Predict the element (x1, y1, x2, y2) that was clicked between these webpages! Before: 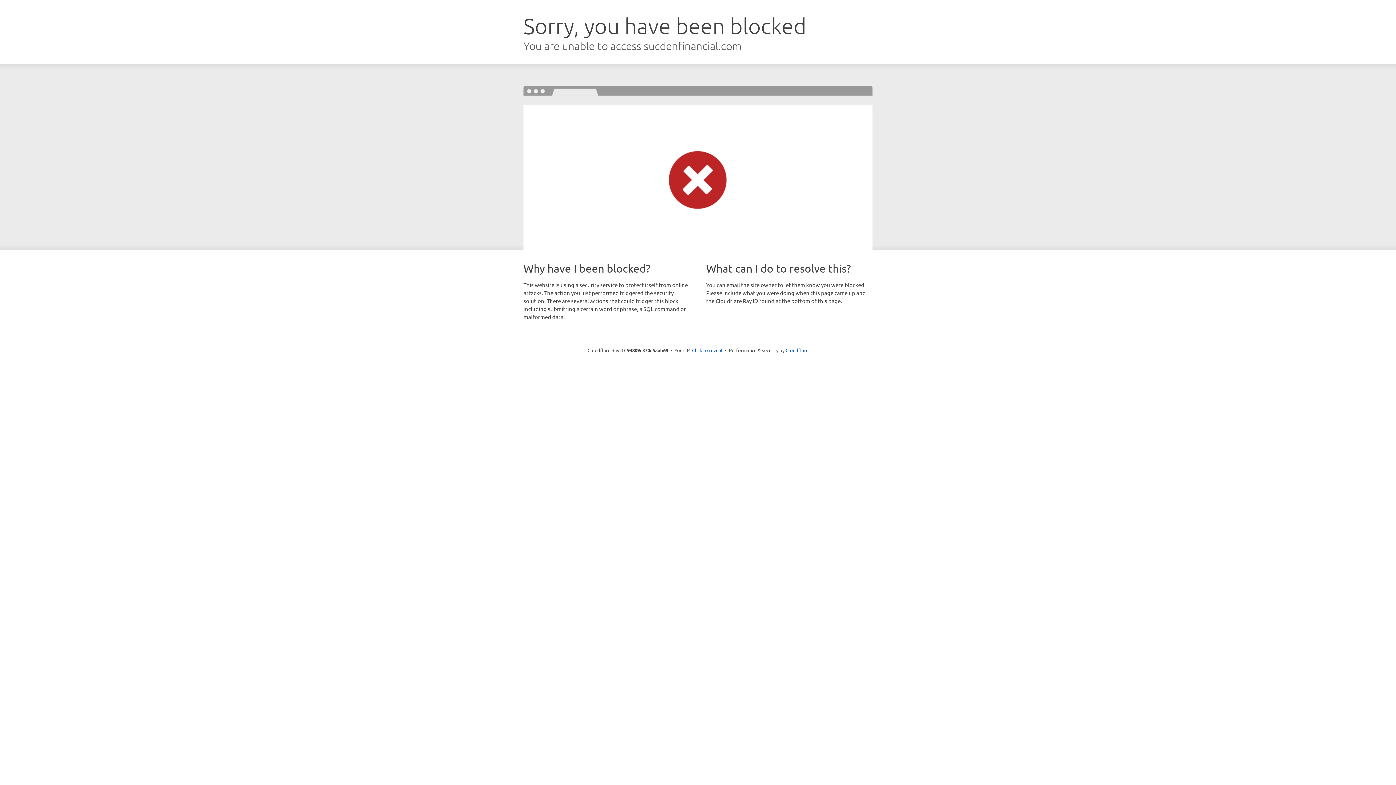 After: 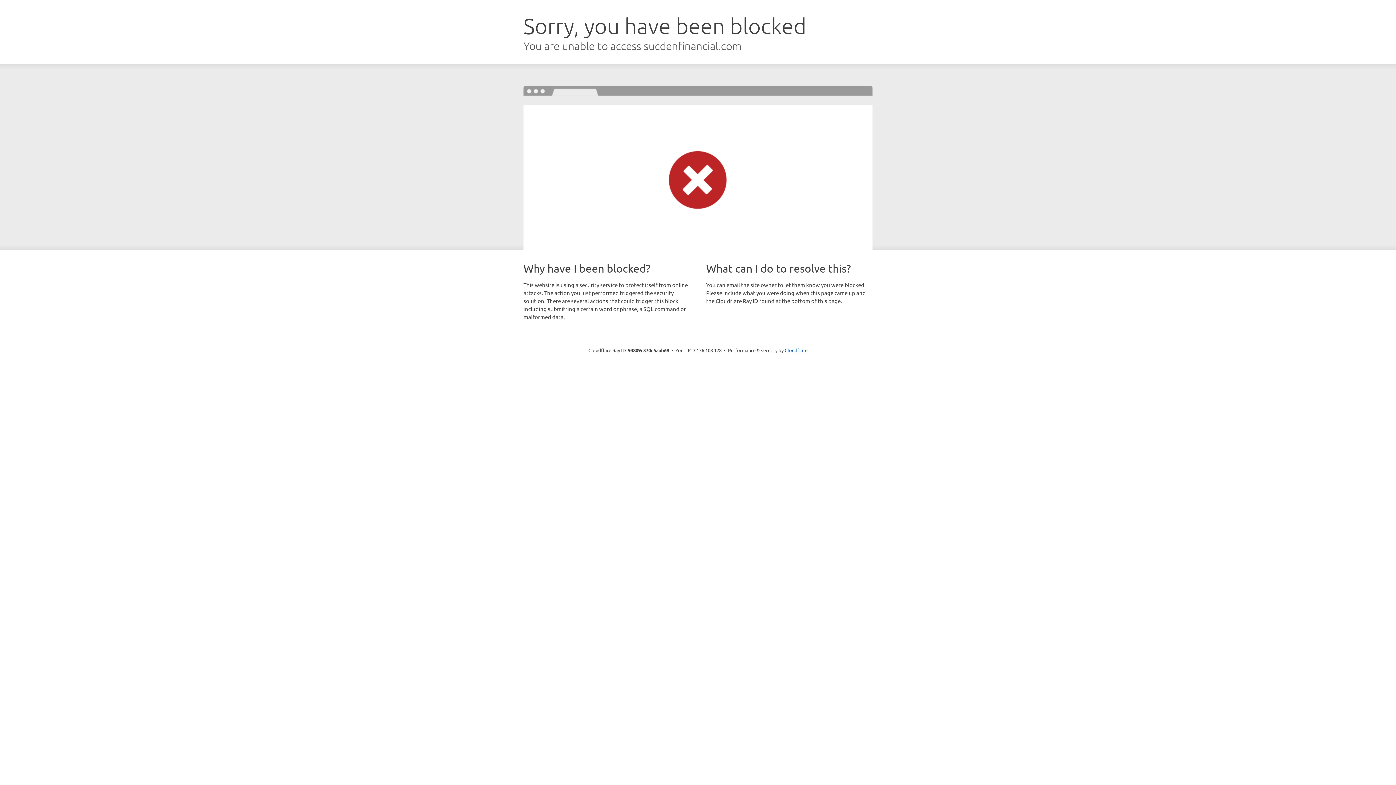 Action: label: Click to reveal bbox: (692, 346, 722, 353)